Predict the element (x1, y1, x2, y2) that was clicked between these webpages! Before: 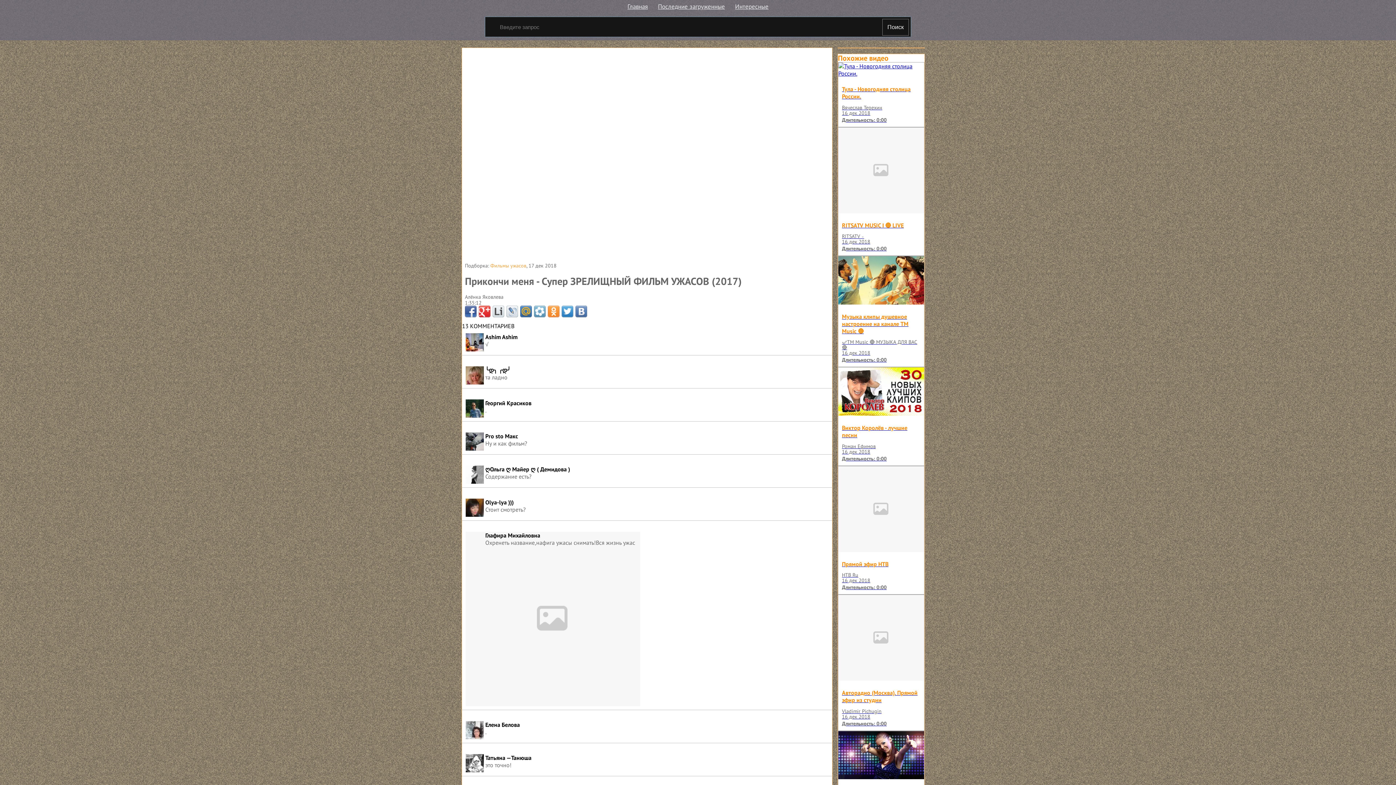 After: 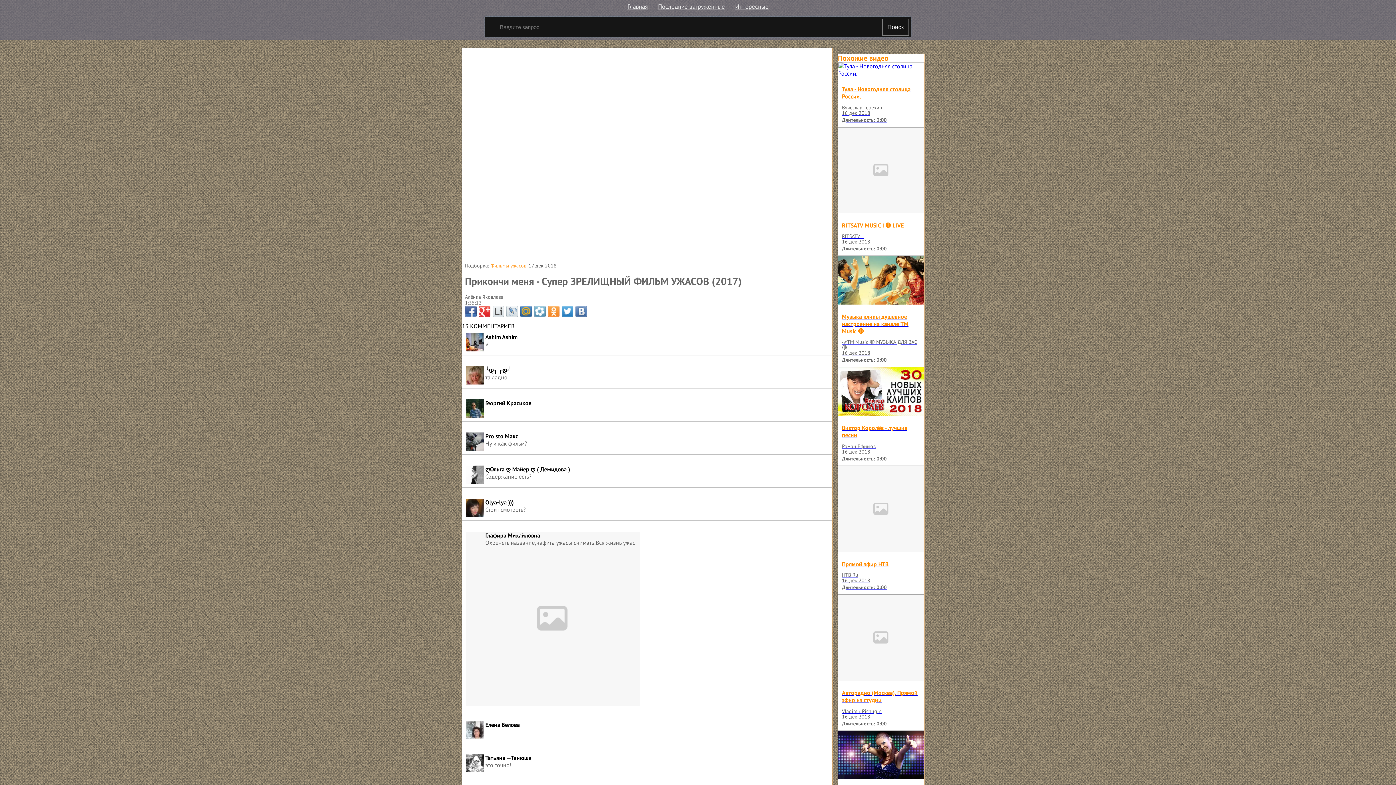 Action: bbox: (548, 305, 559, 317)